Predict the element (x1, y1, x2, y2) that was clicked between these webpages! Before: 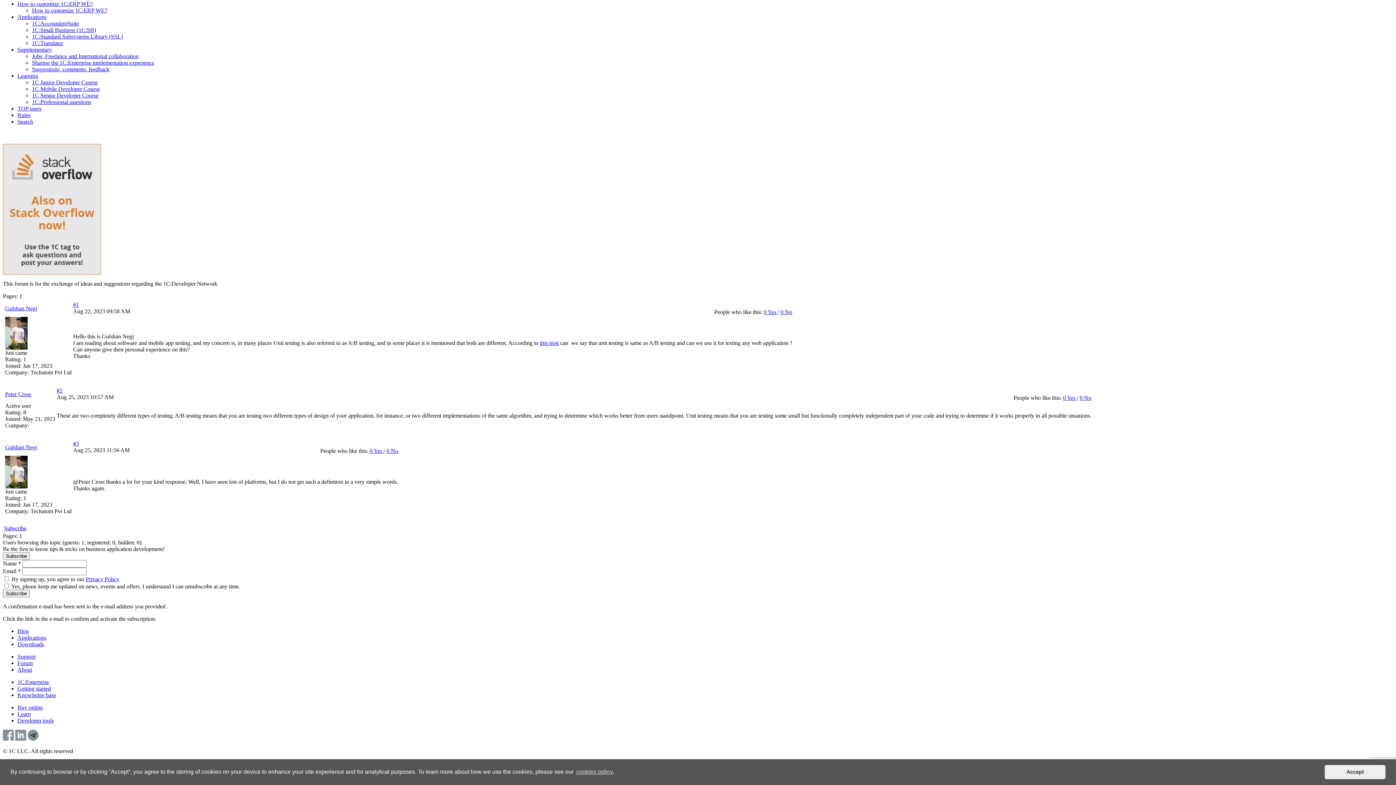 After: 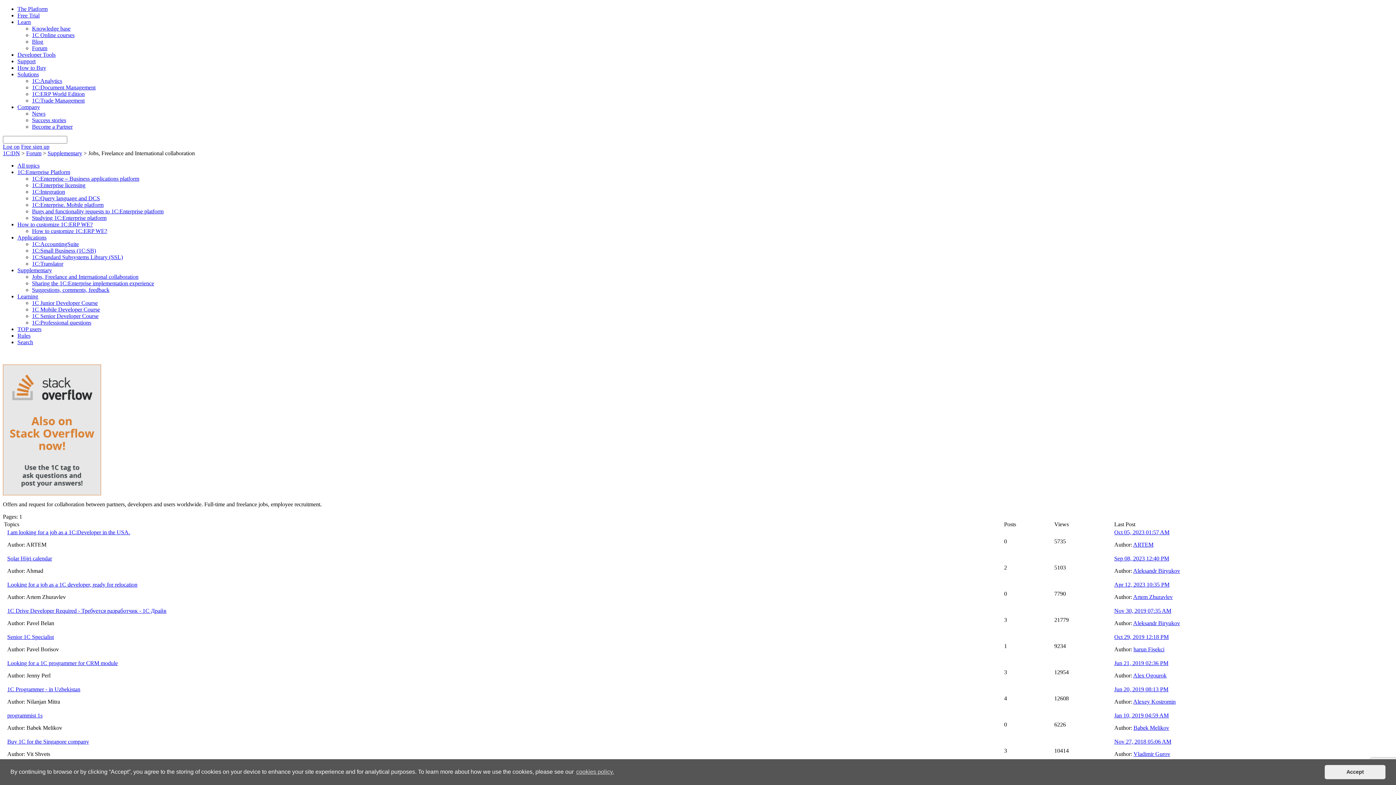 Action: label: Jobs, Freelance and International collaboration bbox: (32, 53, 138, 59)